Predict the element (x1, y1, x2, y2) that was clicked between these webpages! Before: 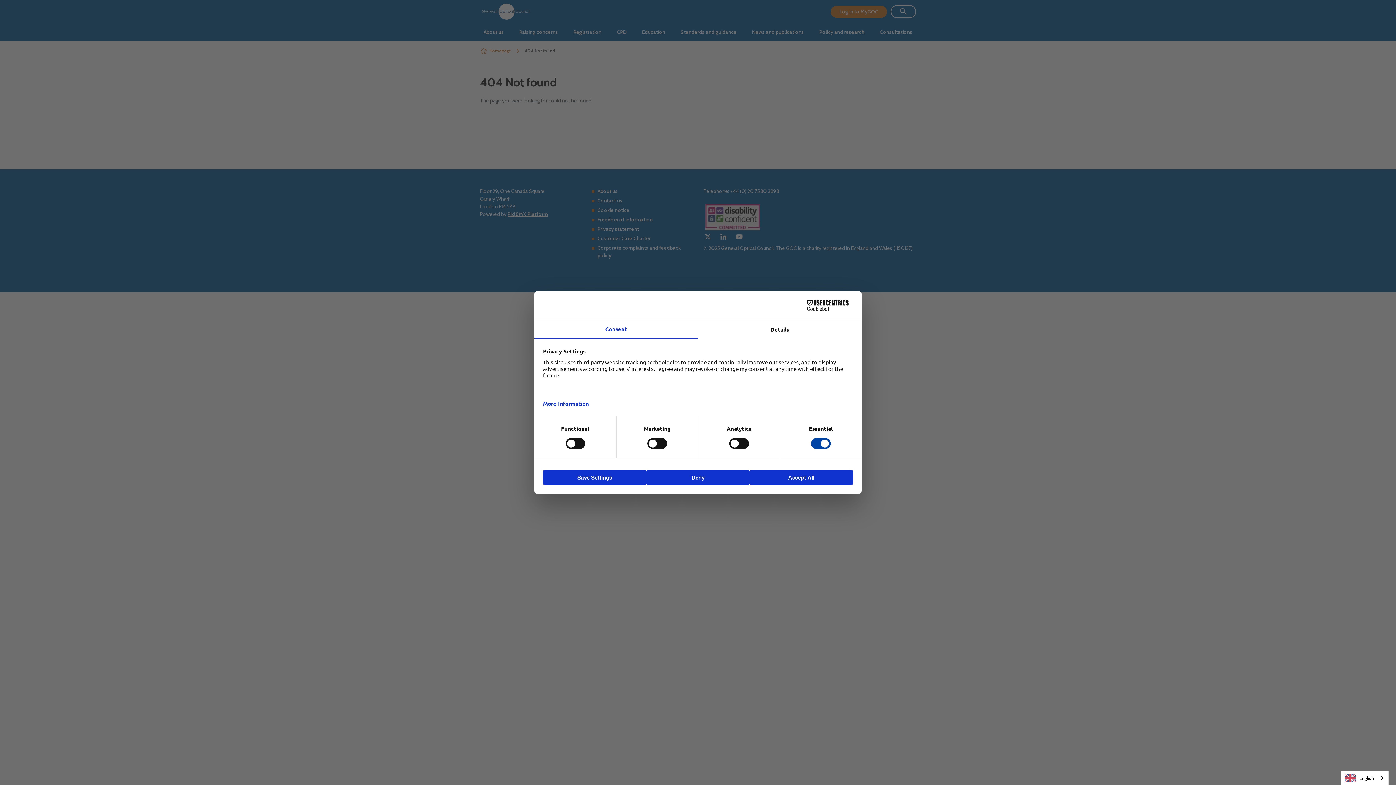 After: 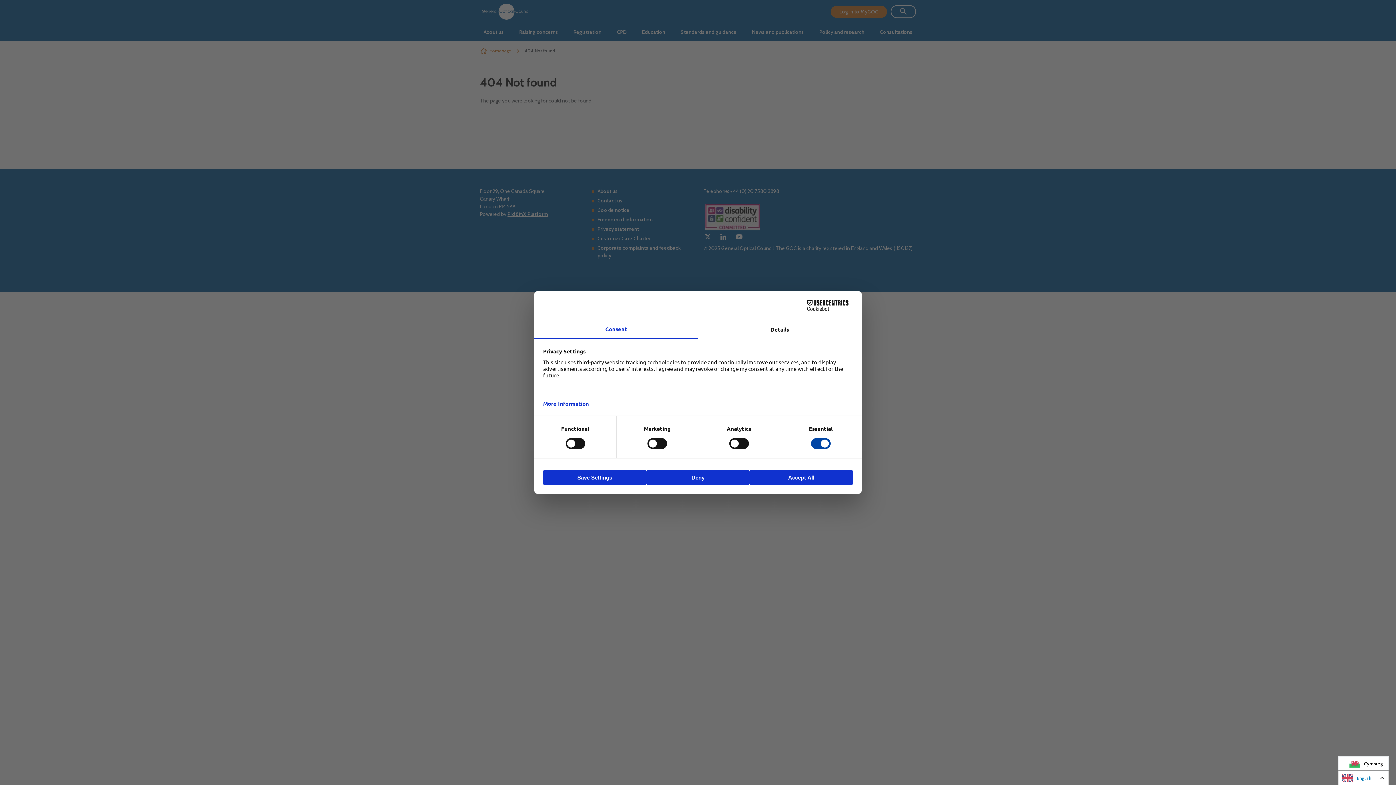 Action: label: English bbox: (1341, 771, 1388, 785)